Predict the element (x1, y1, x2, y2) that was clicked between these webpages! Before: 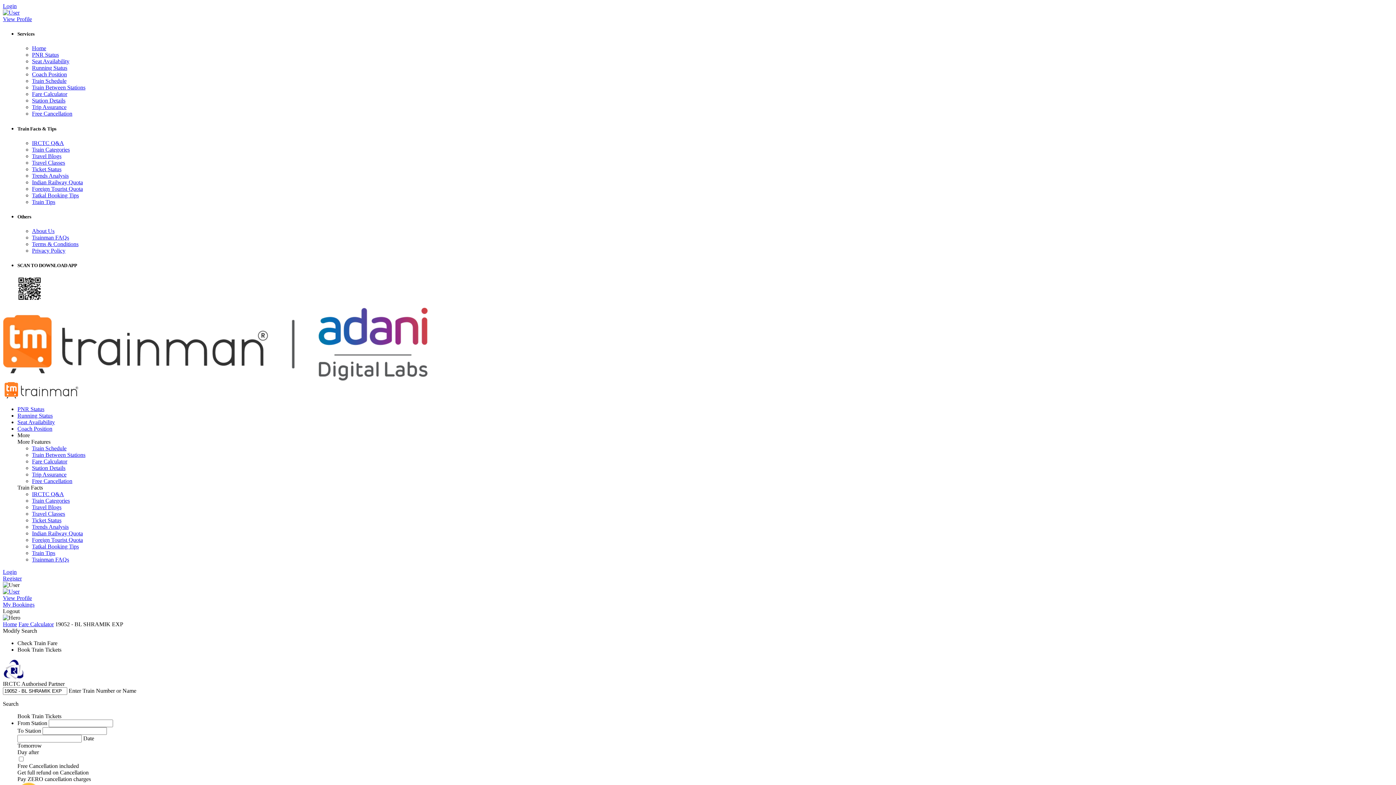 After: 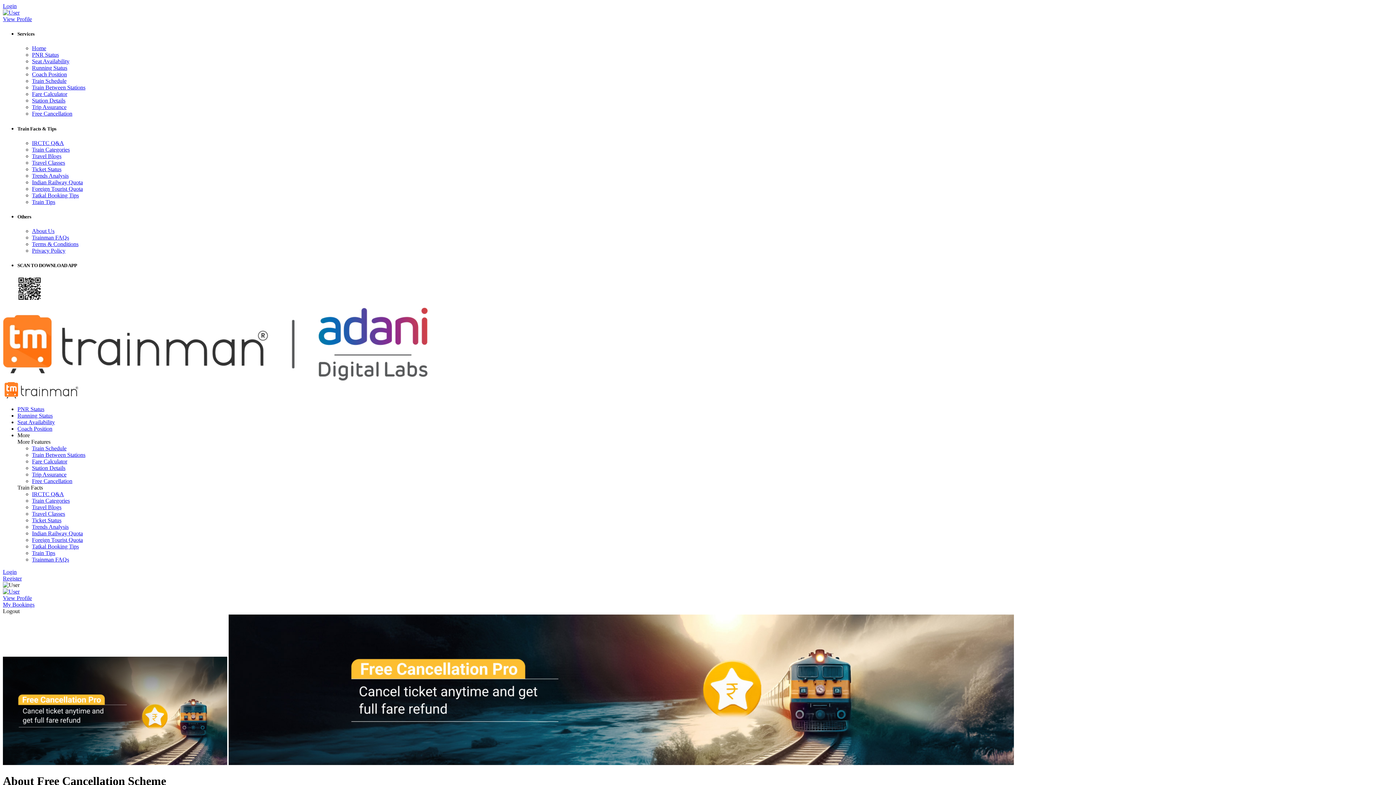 Action: bbox: (32, 478, 72, 484) label: Free Cancellation